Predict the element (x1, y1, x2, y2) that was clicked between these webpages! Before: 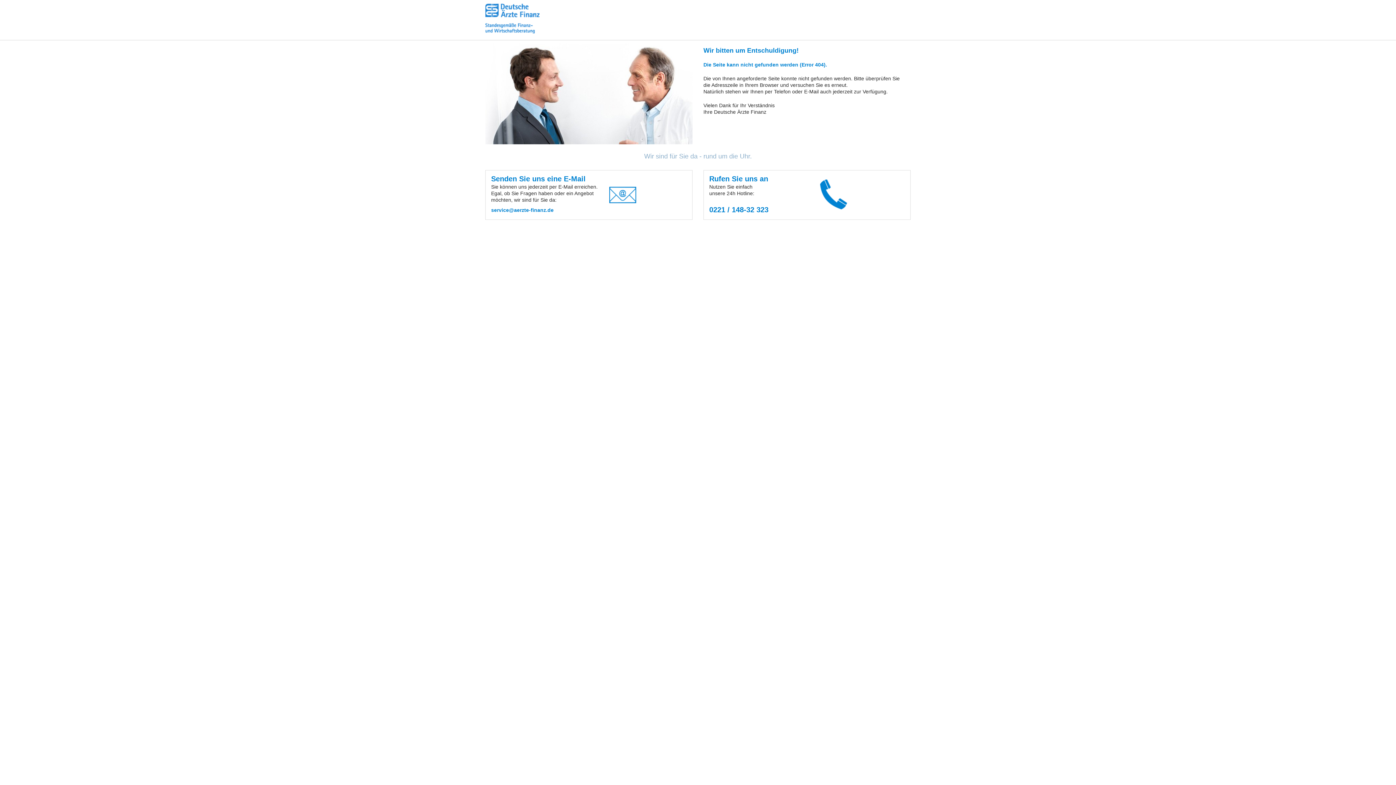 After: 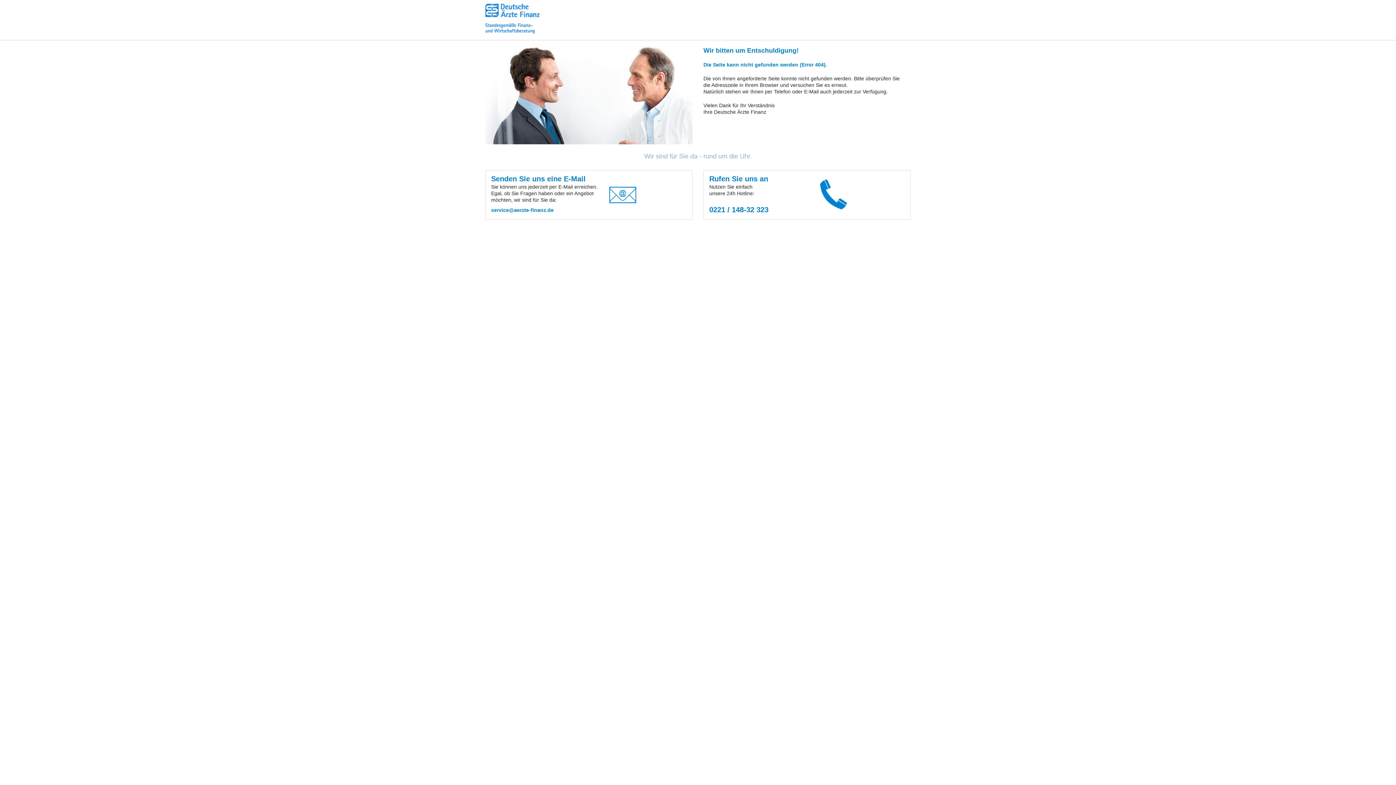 Action: label: service@aerzte-finanz.de bbox: (491, 207, 553, 213)